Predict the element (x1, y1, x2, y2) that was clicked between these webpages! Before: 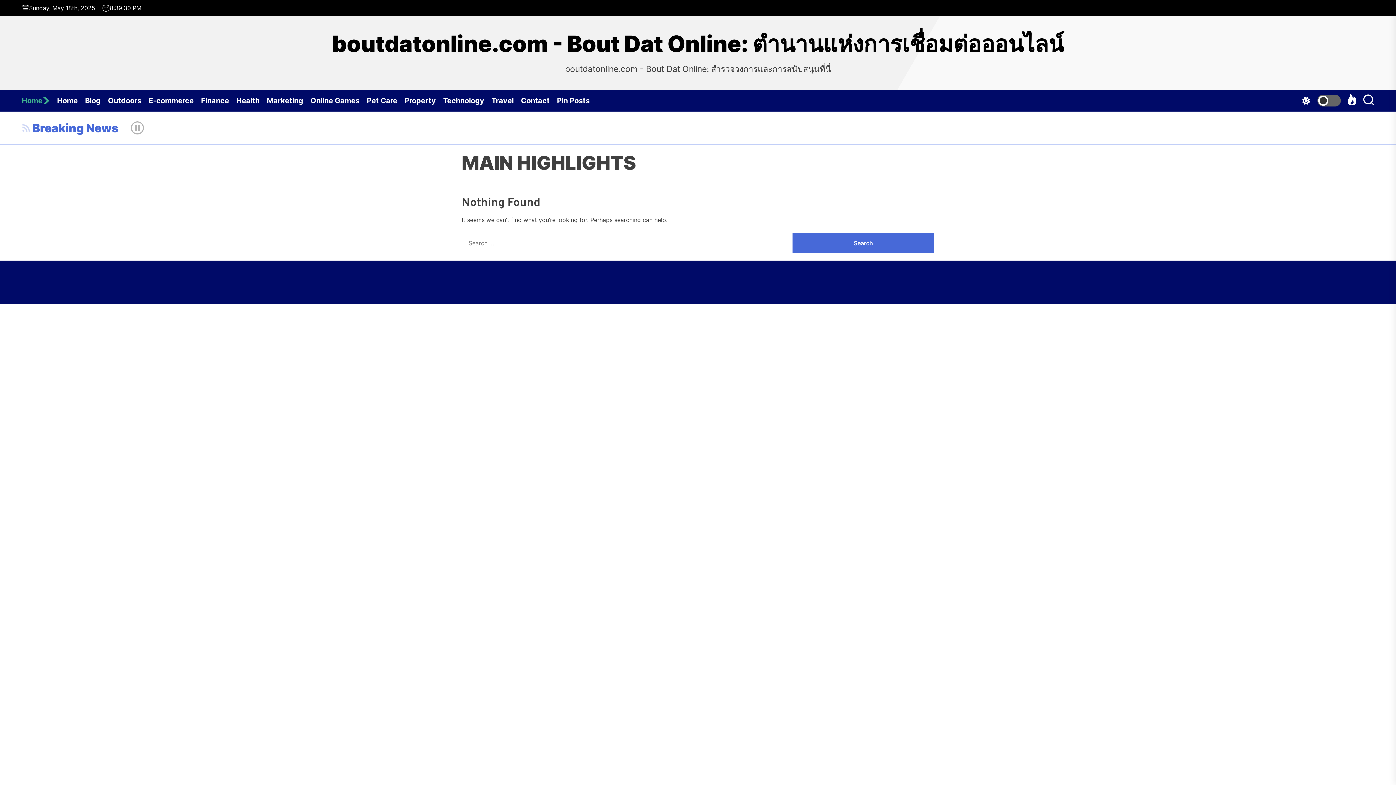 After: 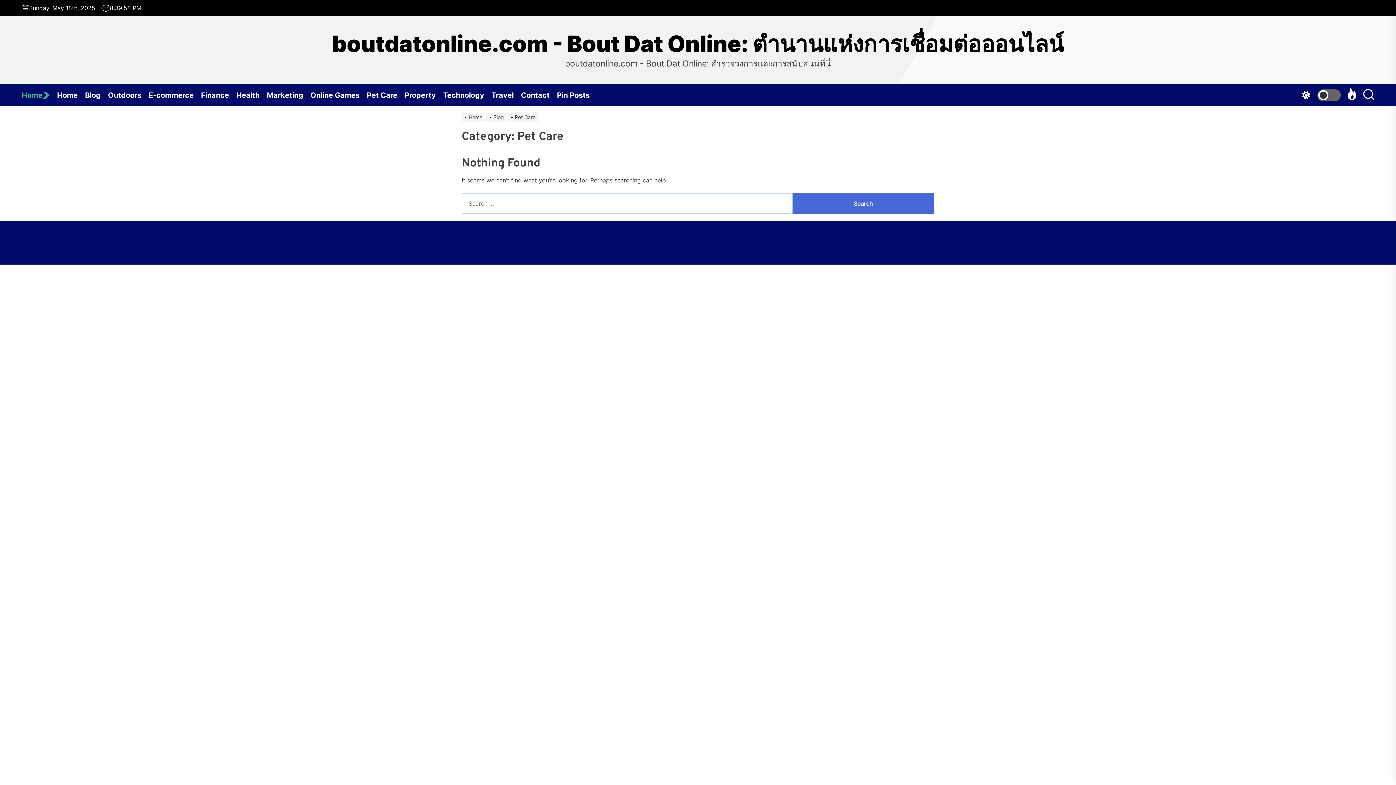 Action: label: Pet Care bbox: (366, 89, 404, 111)